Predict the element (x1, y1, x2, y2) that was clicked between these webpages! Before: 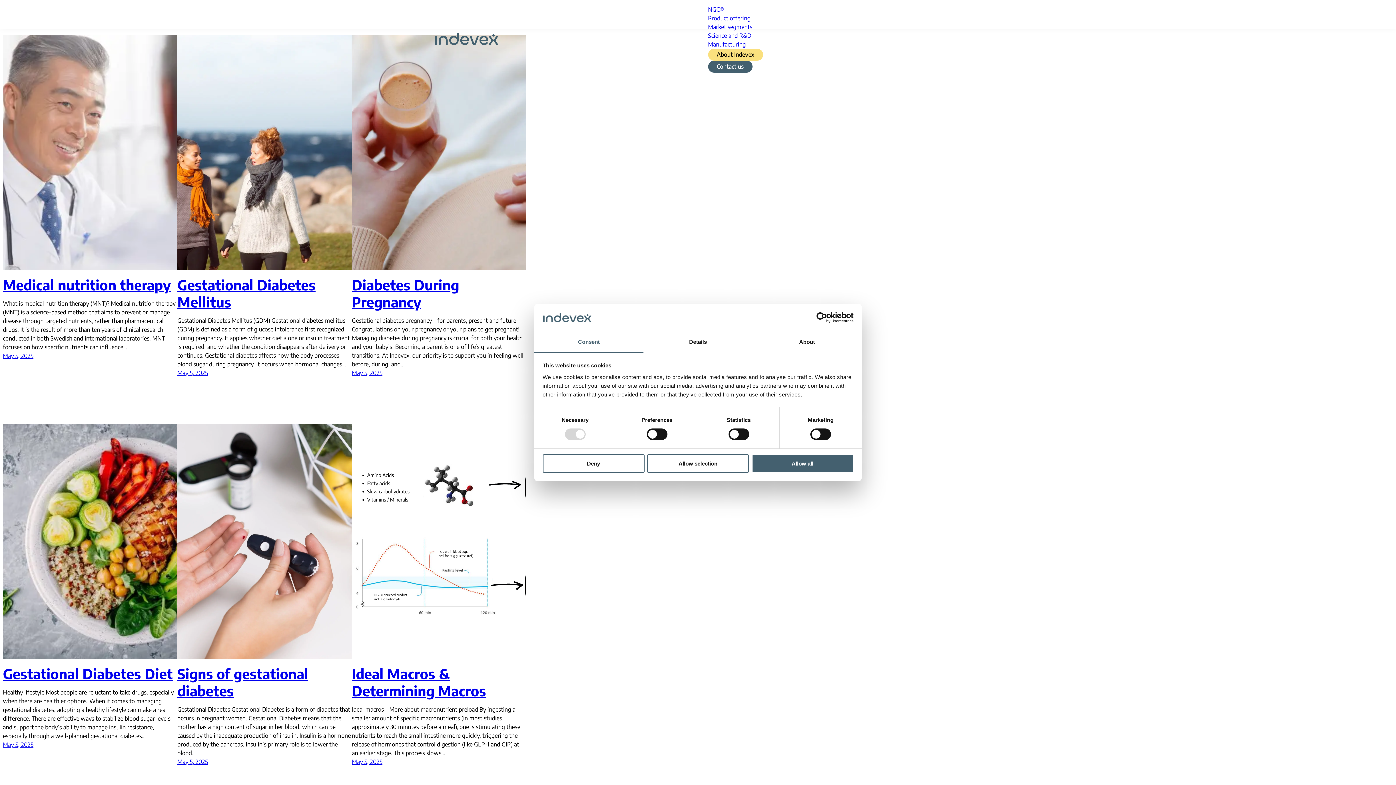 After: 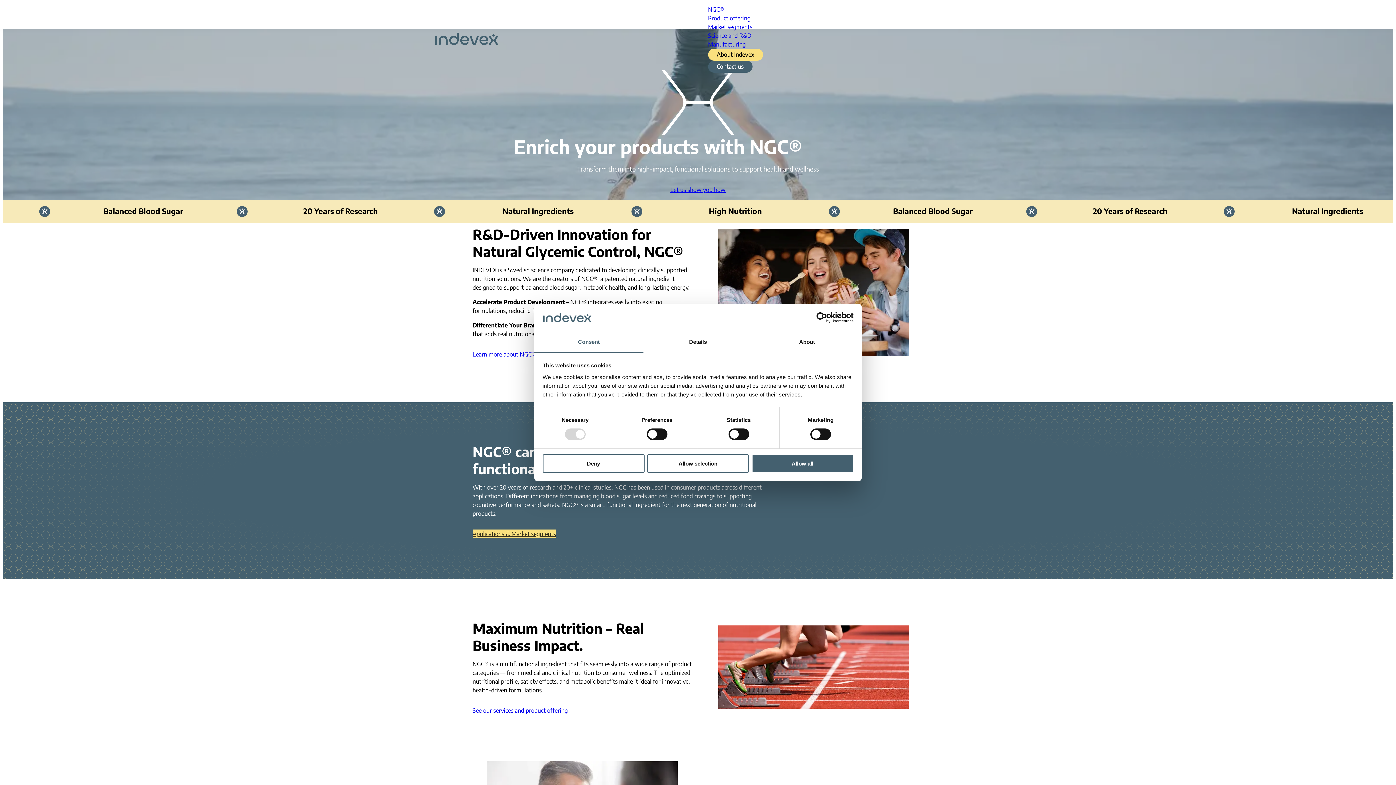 Action: bbox: (435, 32, 498, 44)